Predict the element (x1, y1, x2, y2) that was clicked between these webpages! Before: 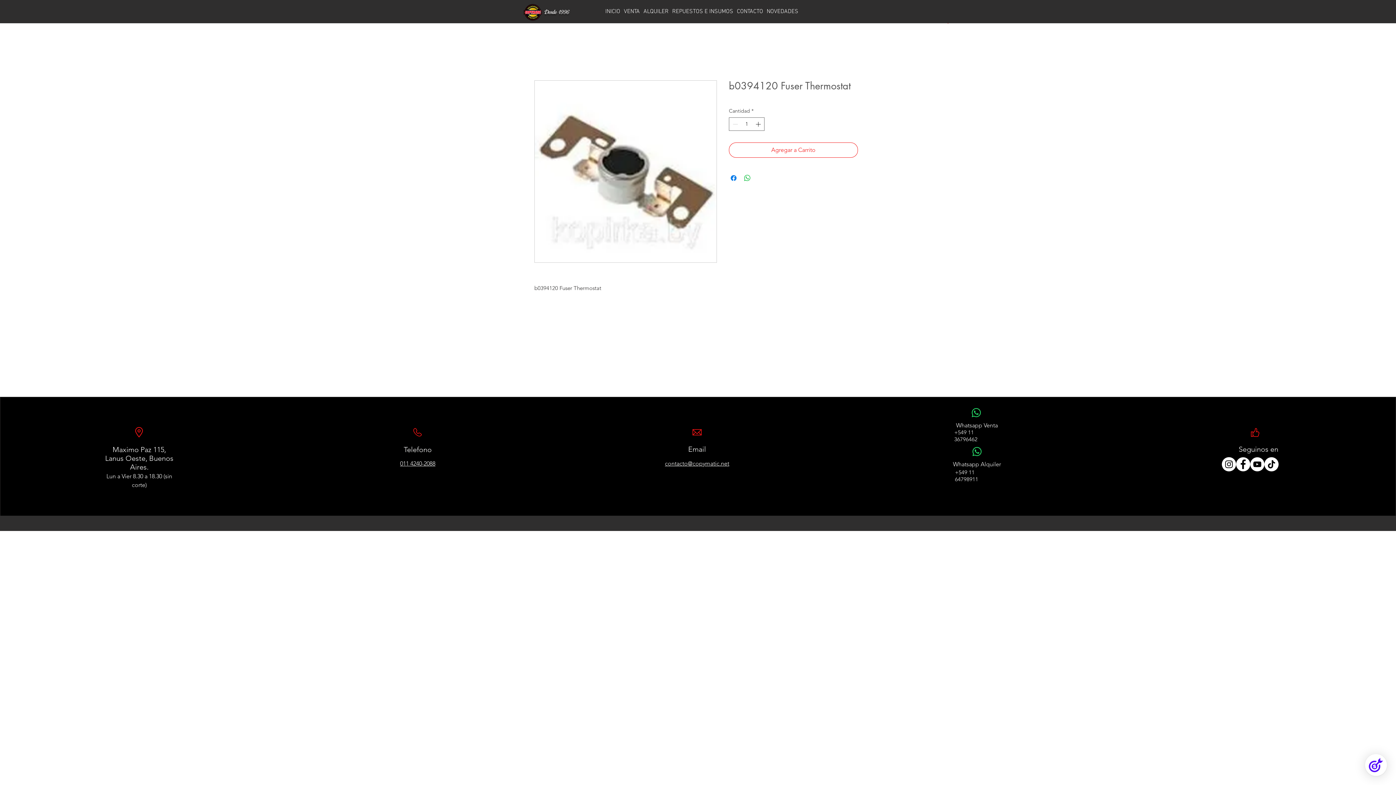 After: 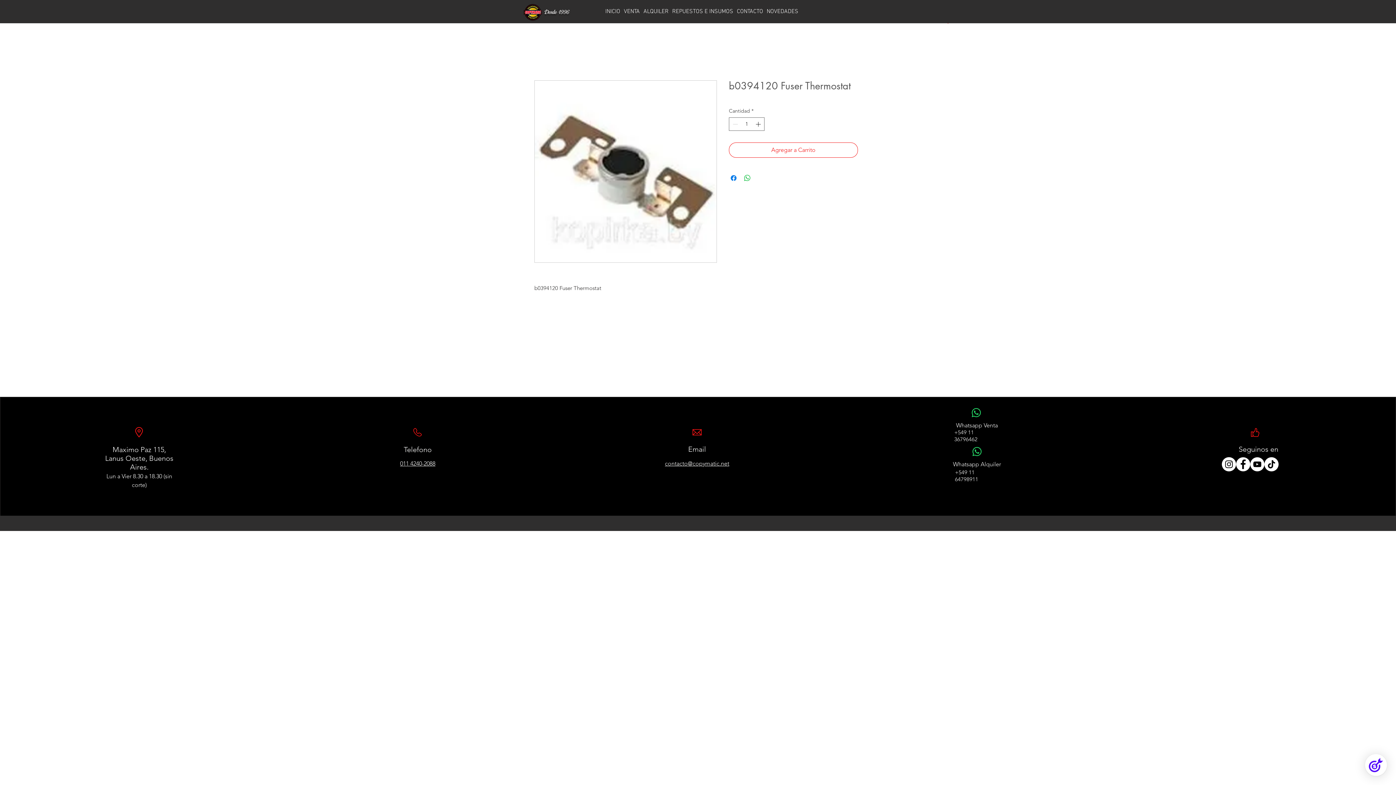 Action: label: +549 11 36796462 bbox: (954, 429, 977, 442)